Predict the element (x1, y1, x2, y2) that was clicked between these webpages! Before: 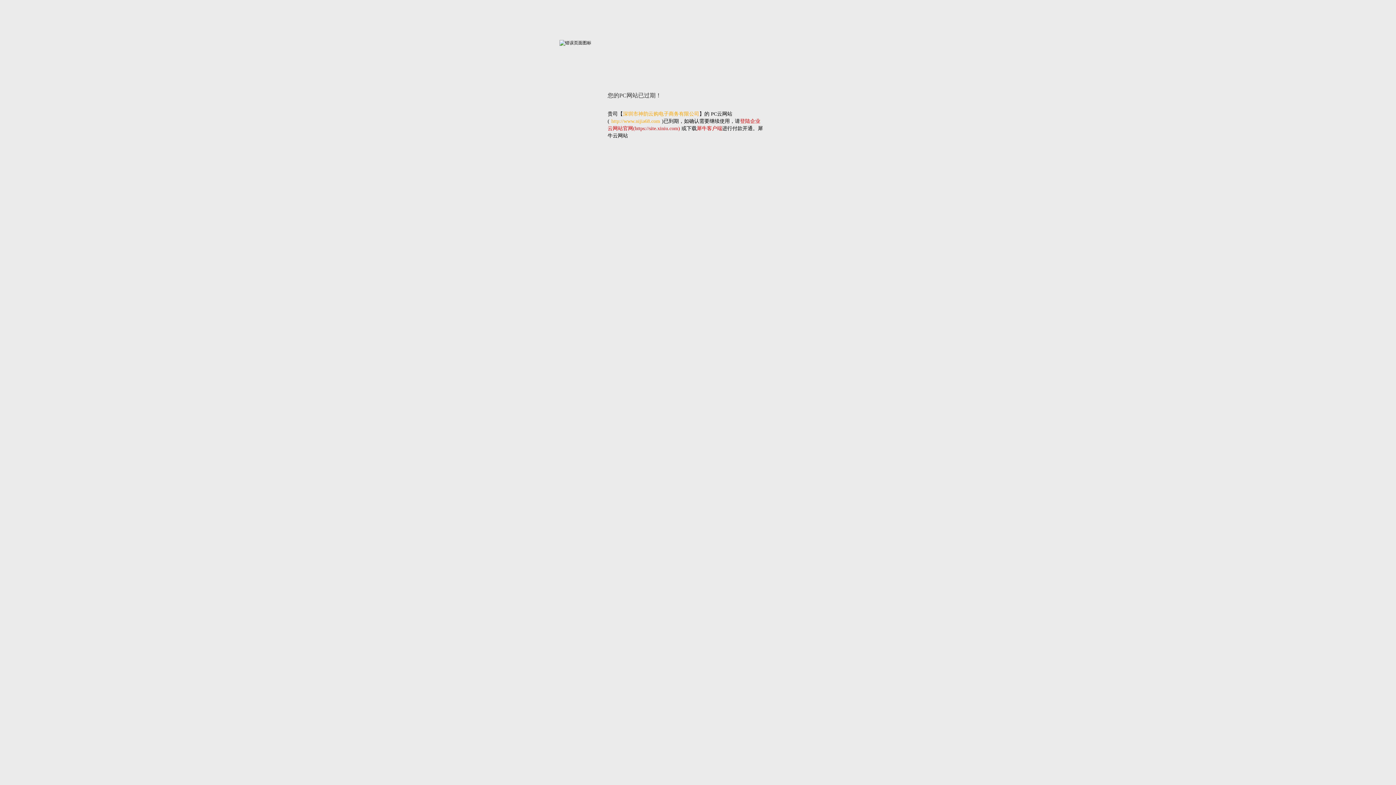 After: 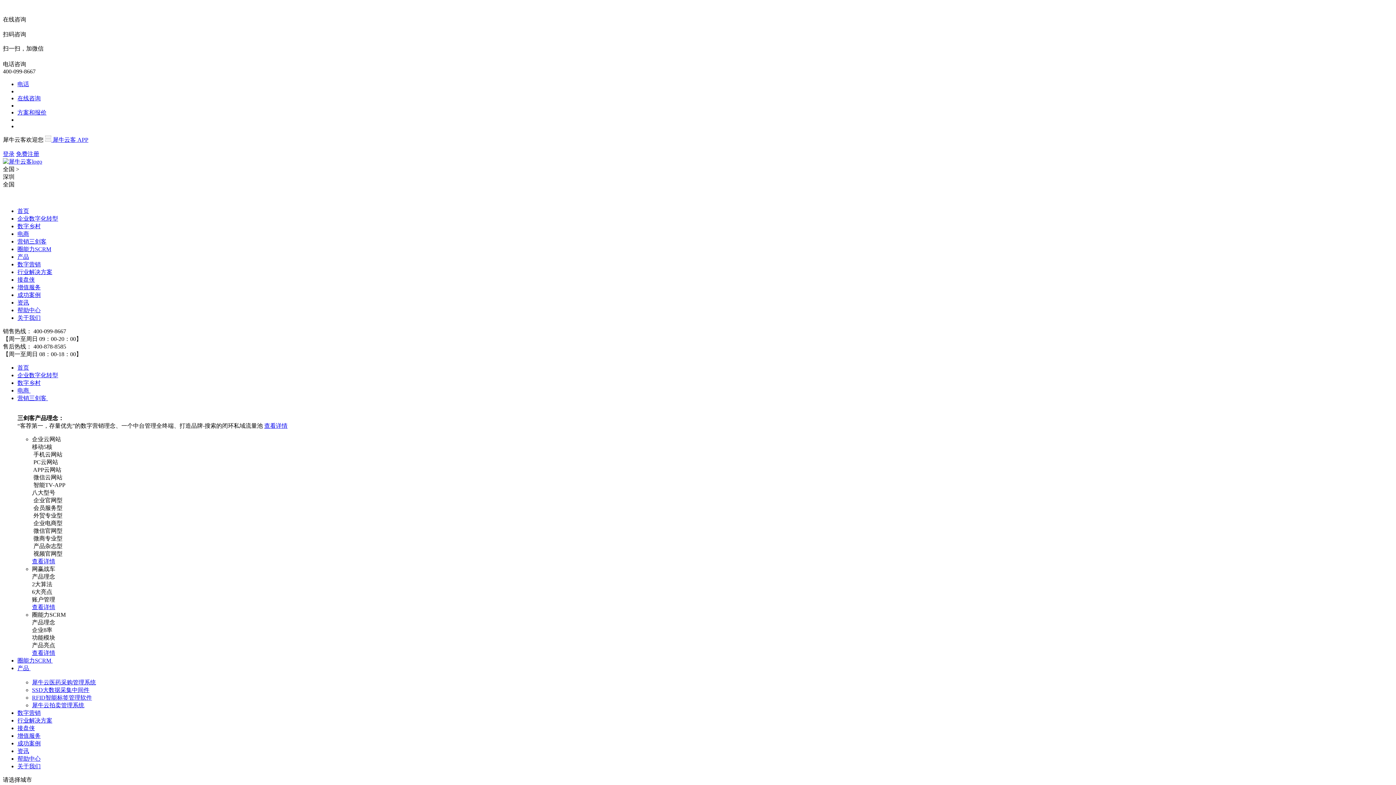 Action: bbox: (696, 125, 722, 131) label: 犀牛客户端